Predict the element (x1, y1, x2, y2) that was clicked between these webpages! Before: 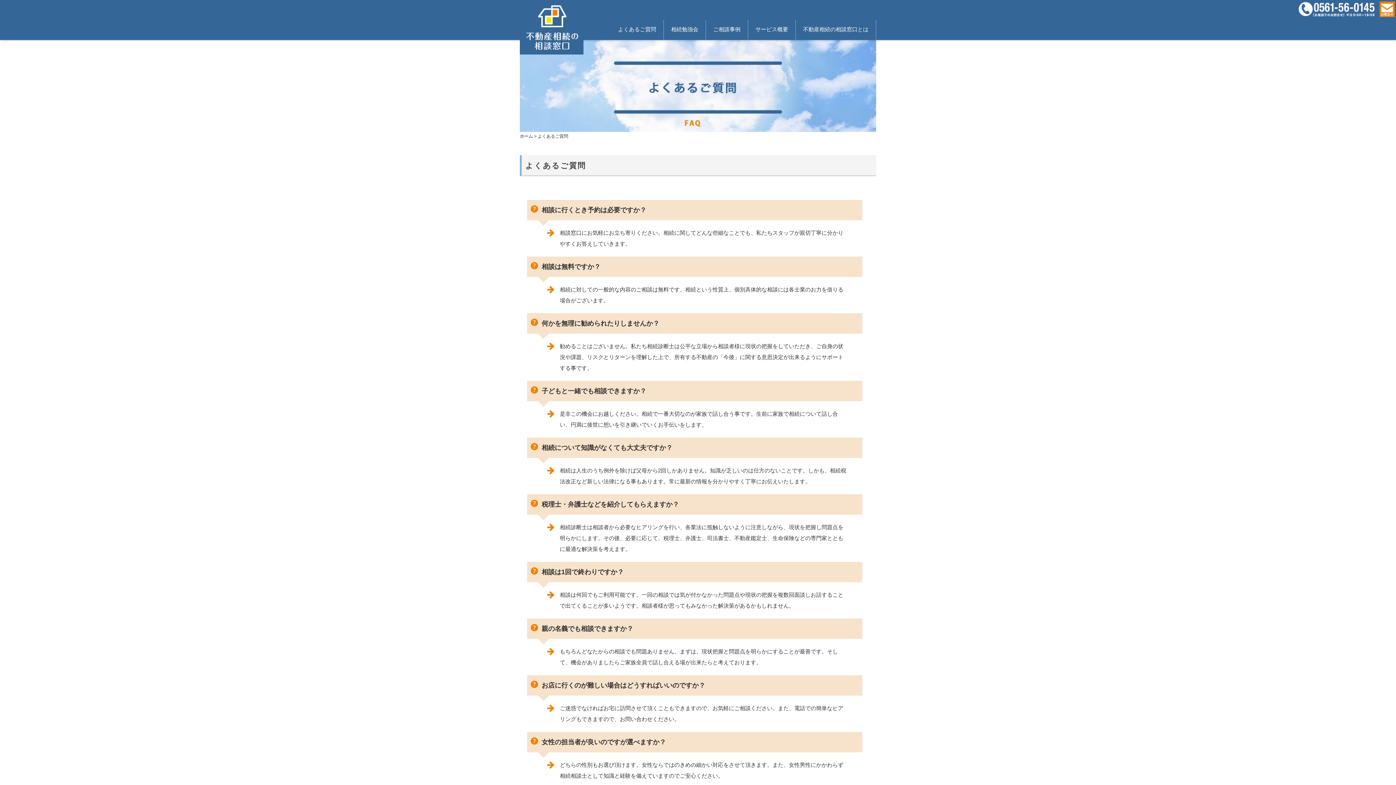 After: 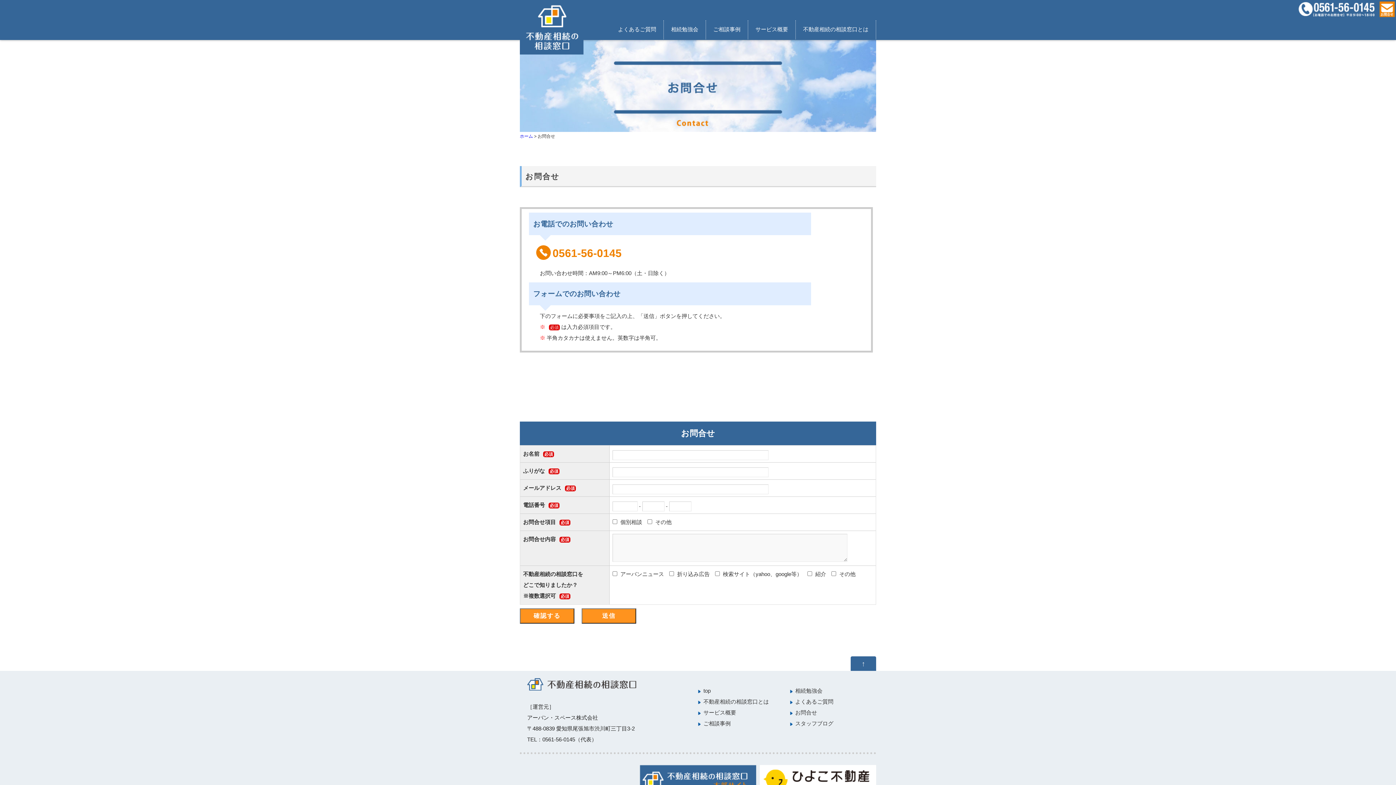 Action: bbox: (1378, 5, 1396, 11)